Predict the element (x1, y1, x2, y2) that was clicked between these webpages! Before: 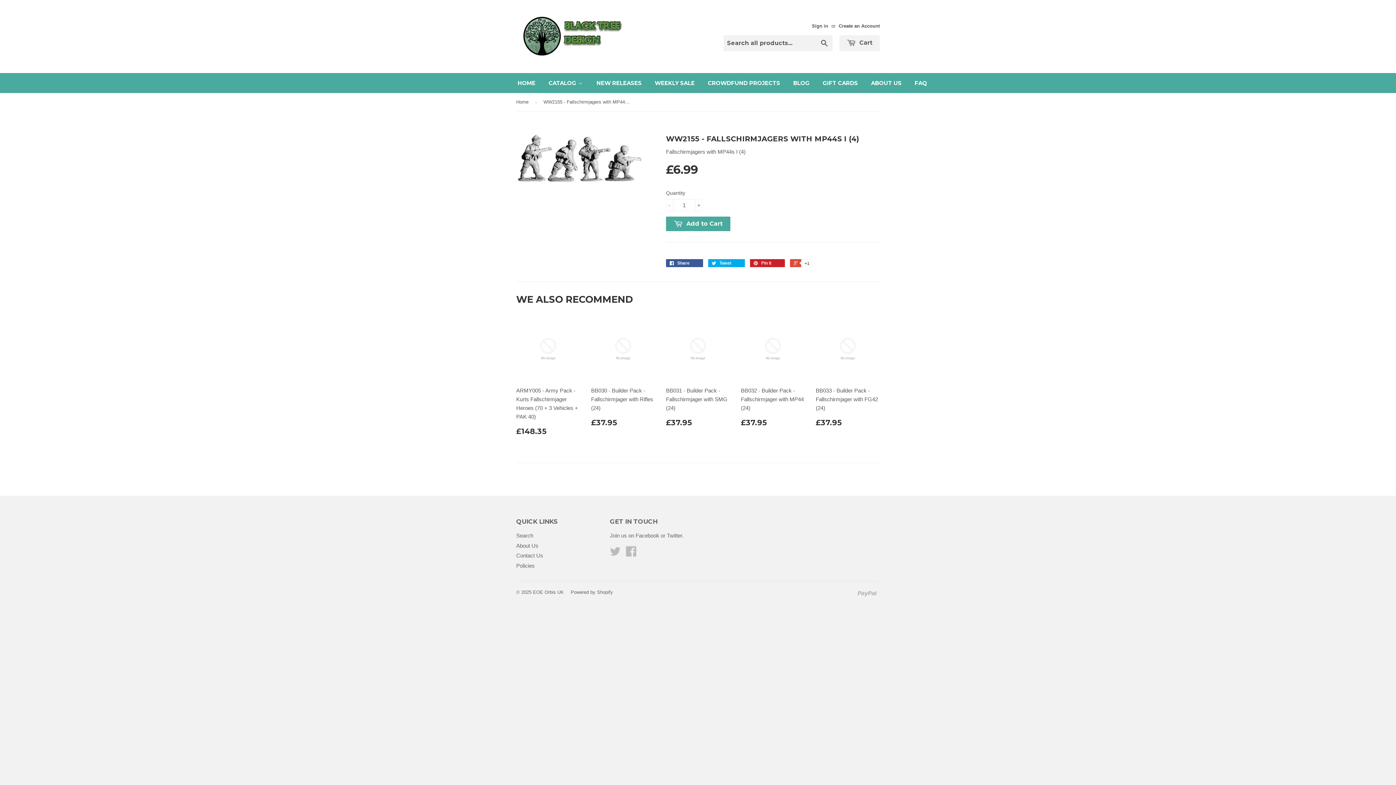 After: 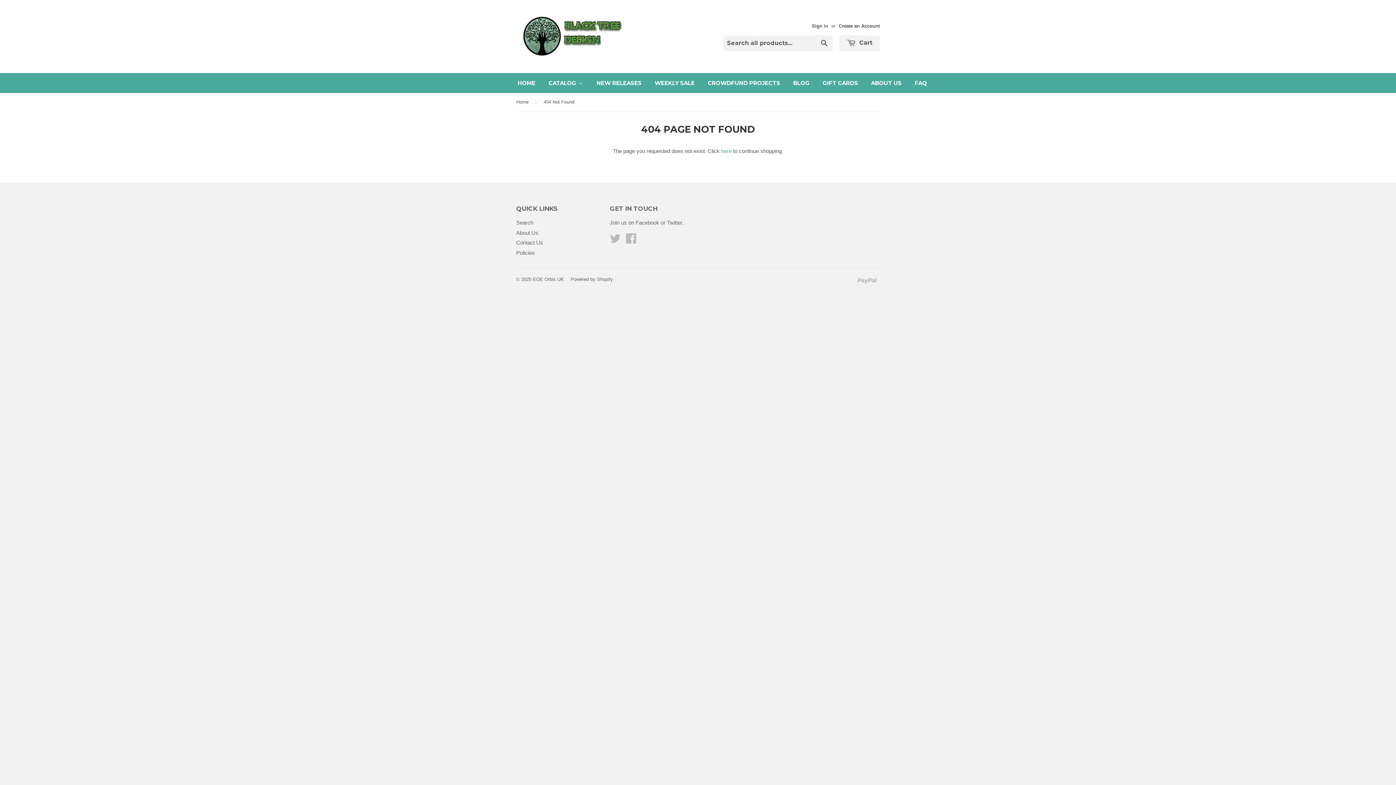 Action: bbox: (648, 73, 701, 93) label: Weekly Sale